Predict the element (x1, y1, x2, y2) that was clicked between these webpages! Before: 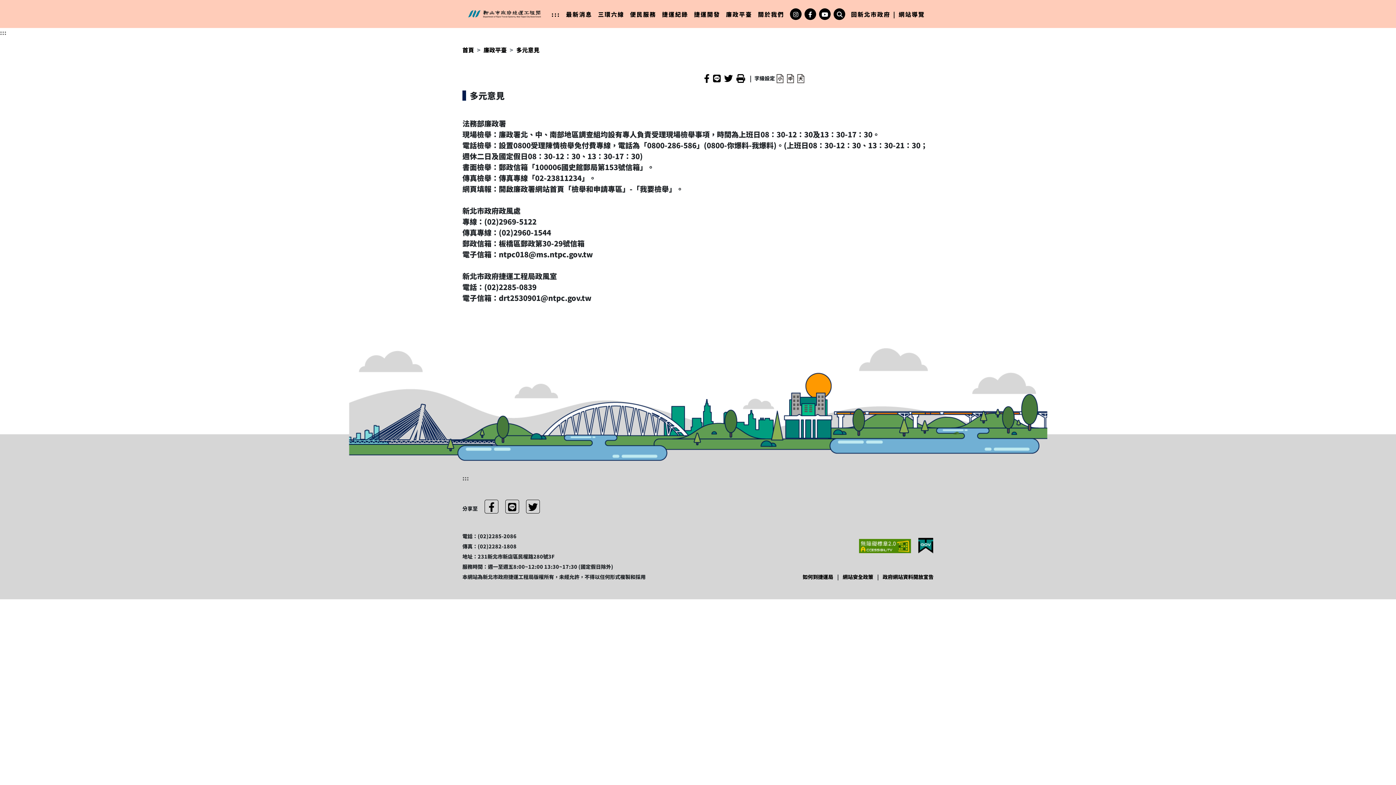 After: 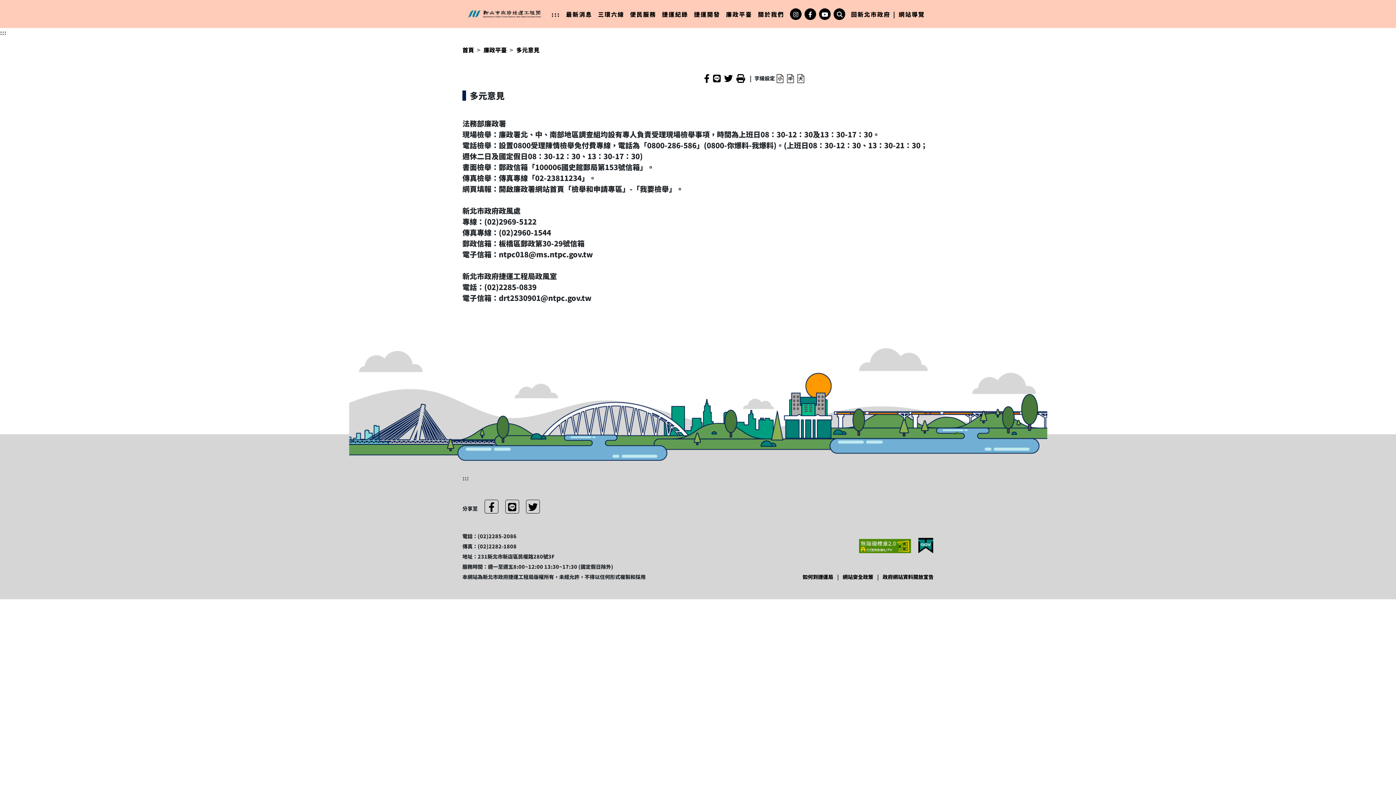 Action: label: 多元意見 bbox: (516, 45, 539, 54)